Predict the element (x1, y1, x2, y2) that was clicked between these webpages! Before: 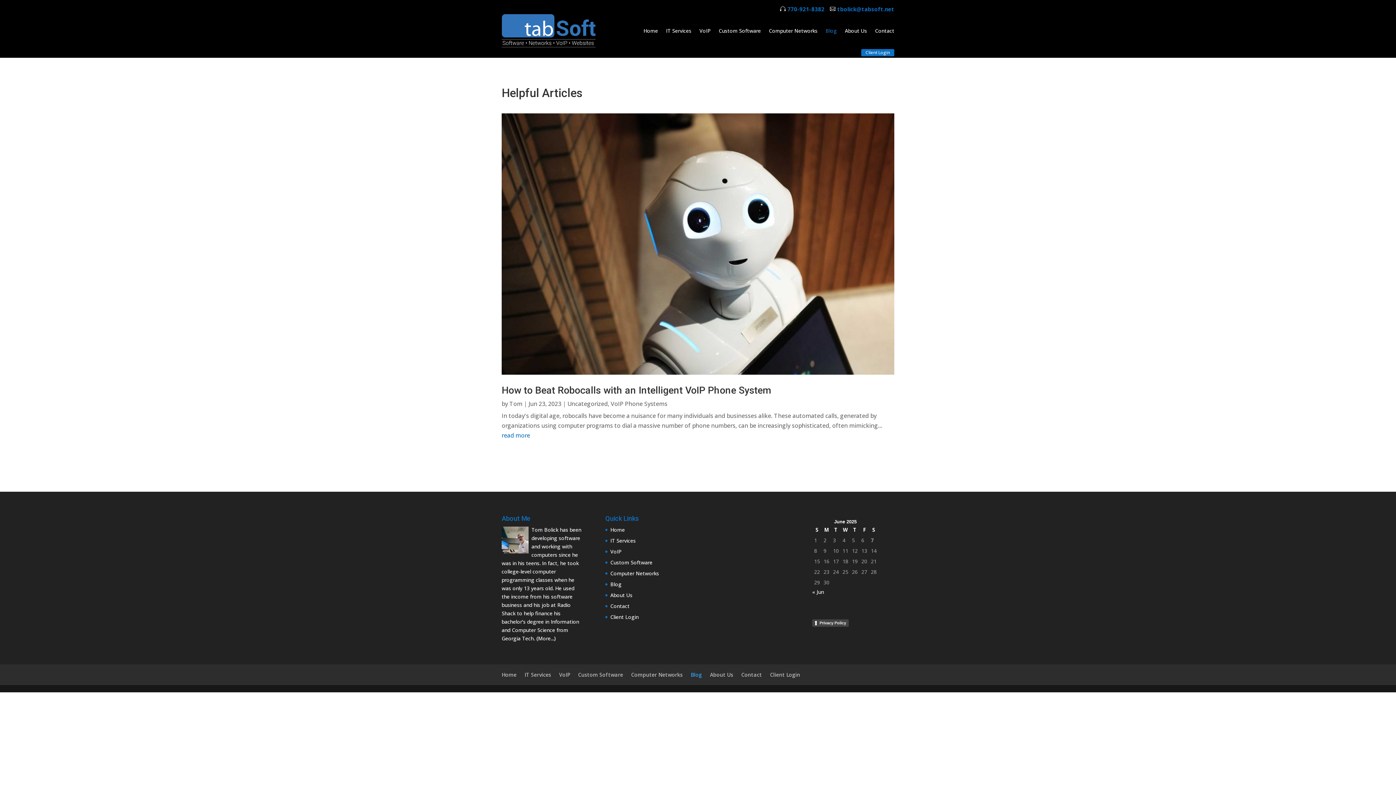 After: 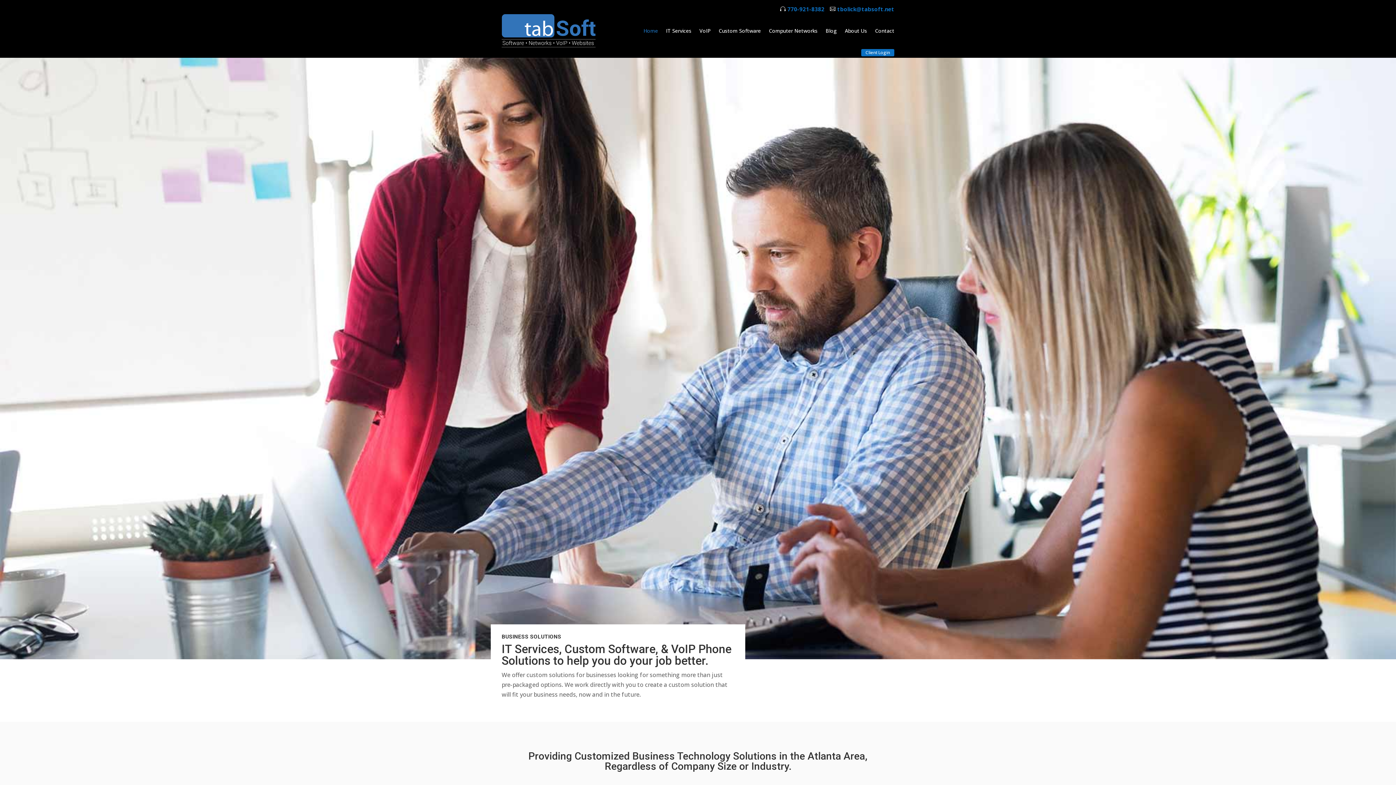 Action: label: Home bbox: (501, 671, 516, 678)